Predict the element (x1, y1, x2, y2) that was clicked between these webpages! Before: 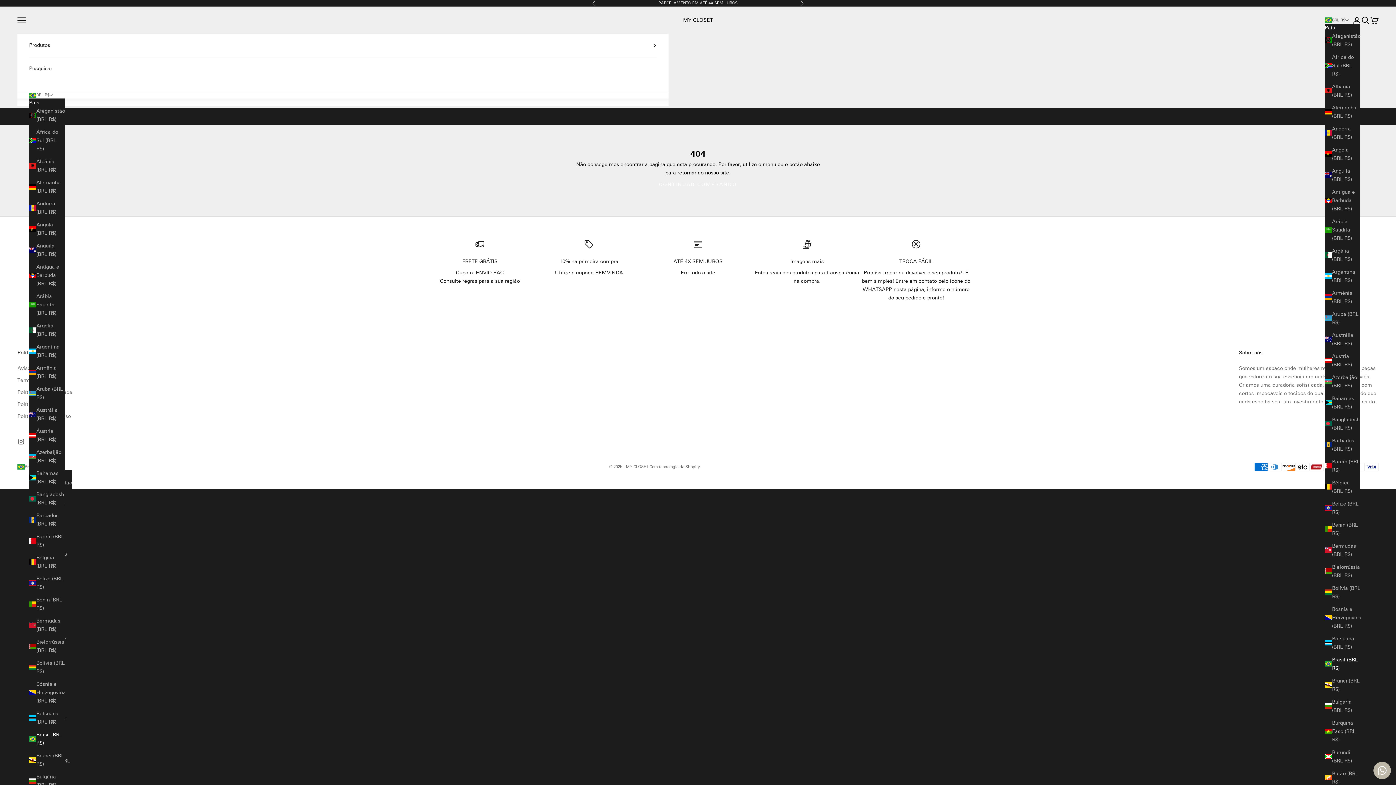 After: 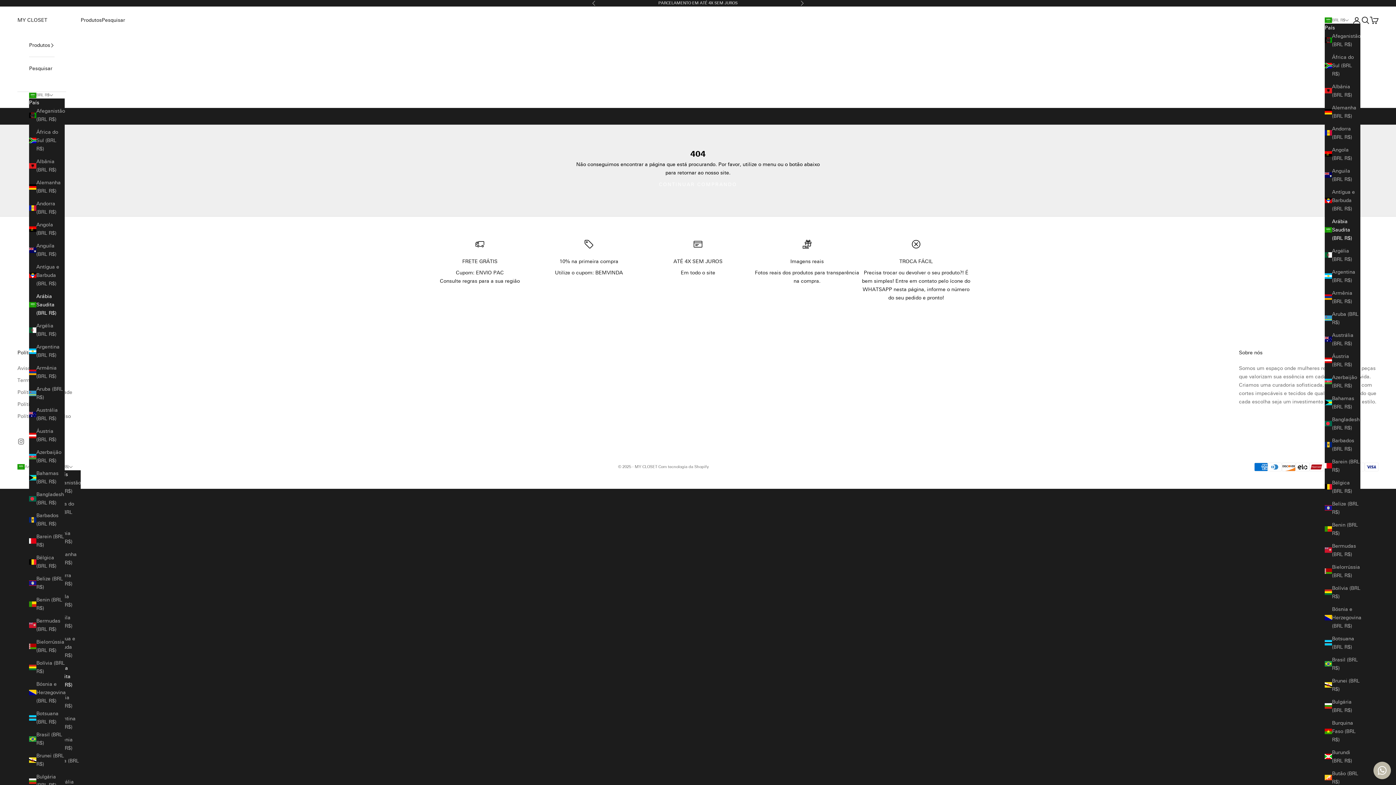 Action: label: Arábia Saudita (BRL R$) bbox: (29, 292, 64, 317)